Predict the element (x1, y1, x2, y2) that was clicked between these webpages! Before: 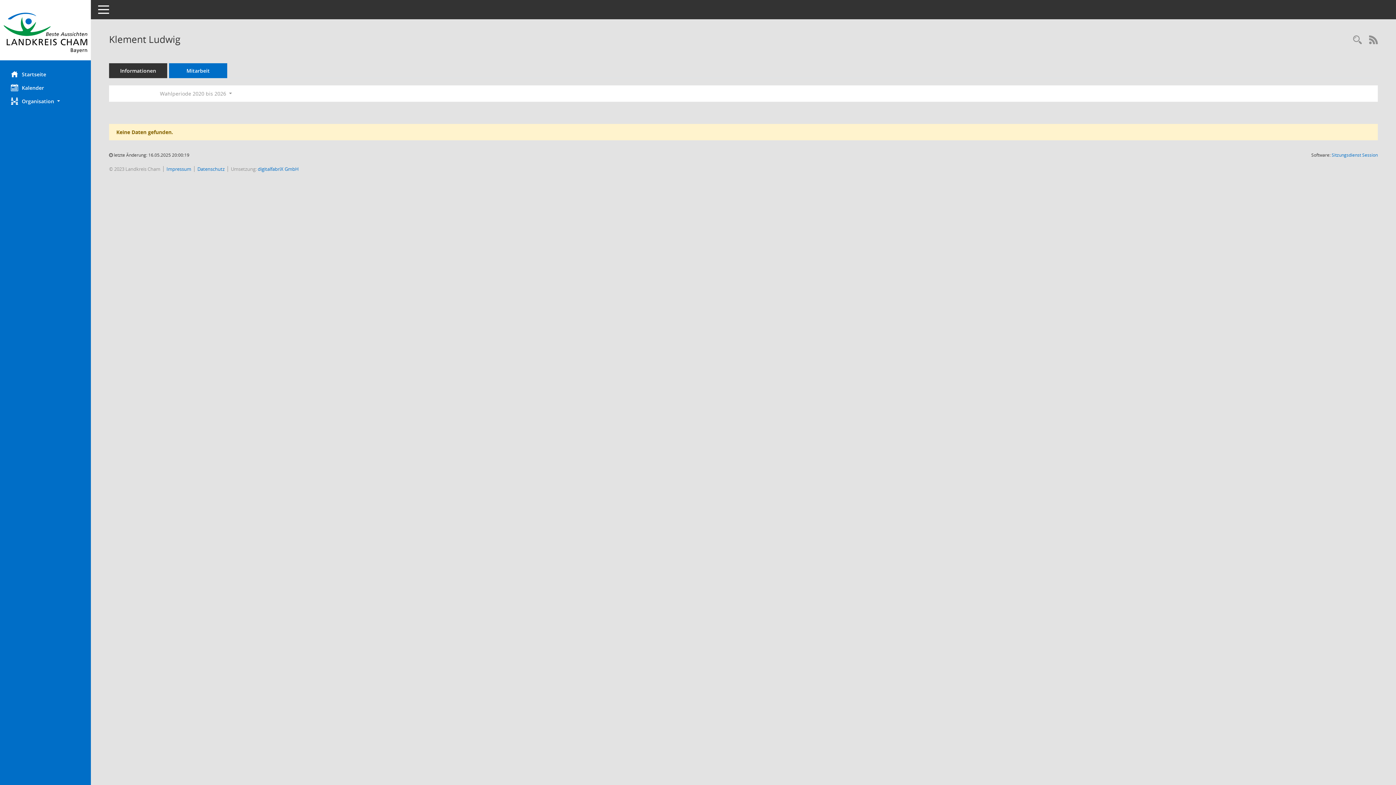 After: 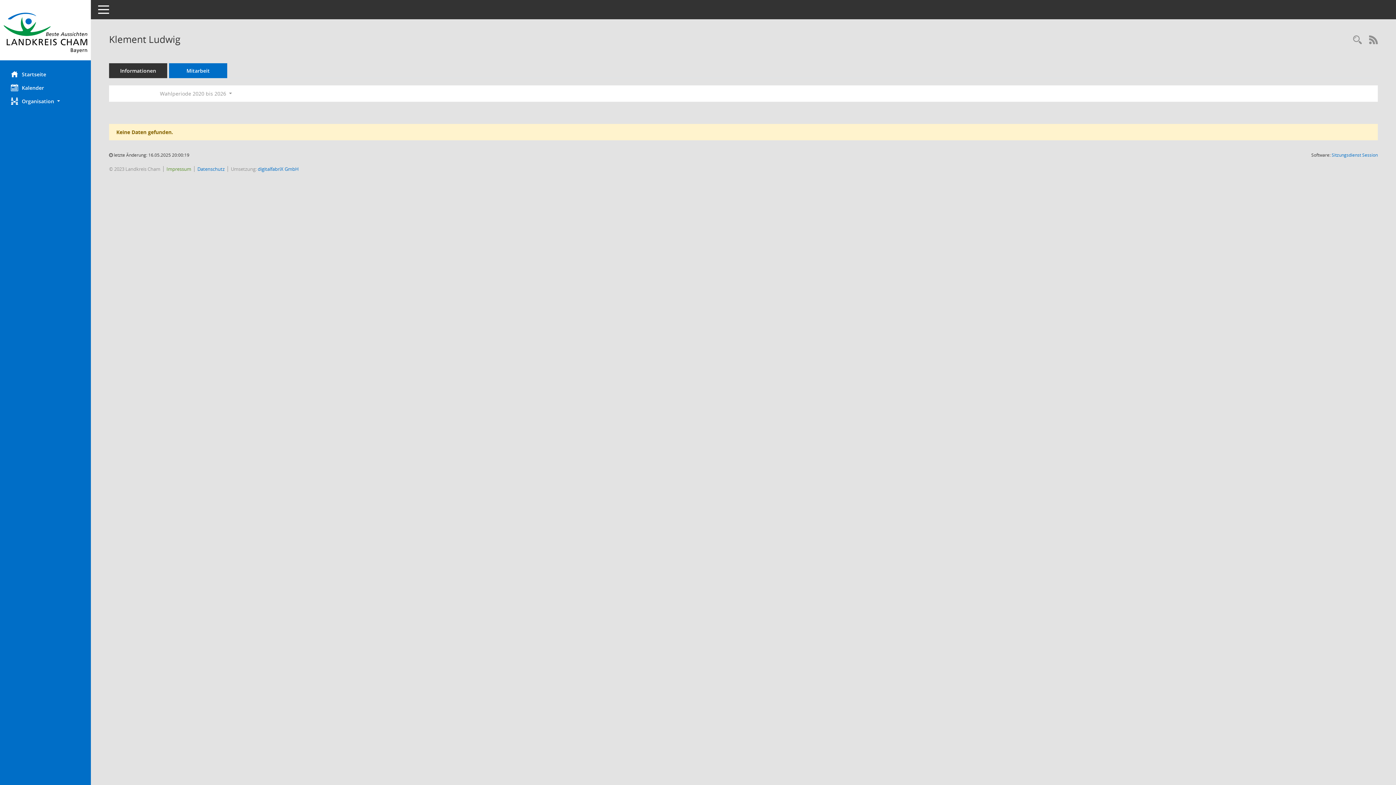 Action: bbox: (166, 165, 191, 172) label: Impressum